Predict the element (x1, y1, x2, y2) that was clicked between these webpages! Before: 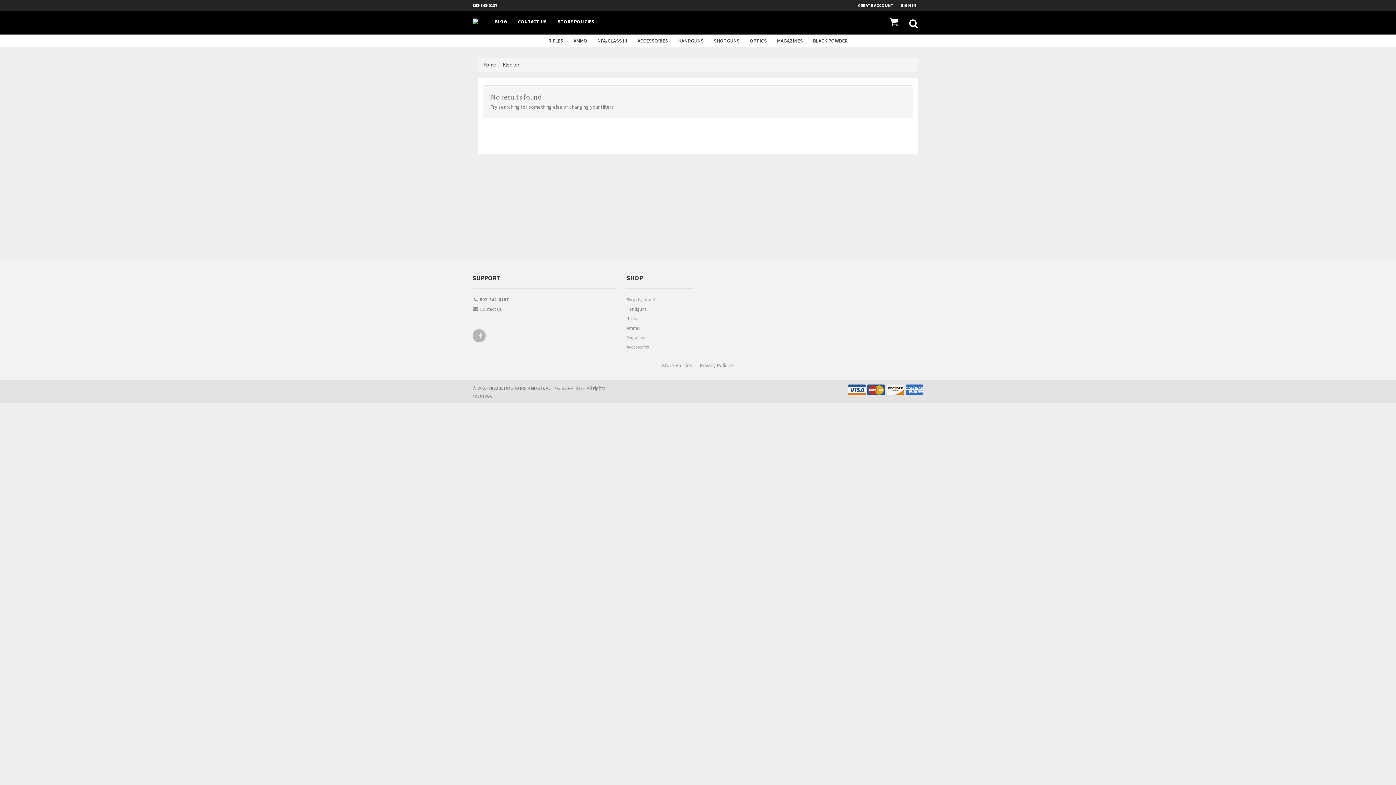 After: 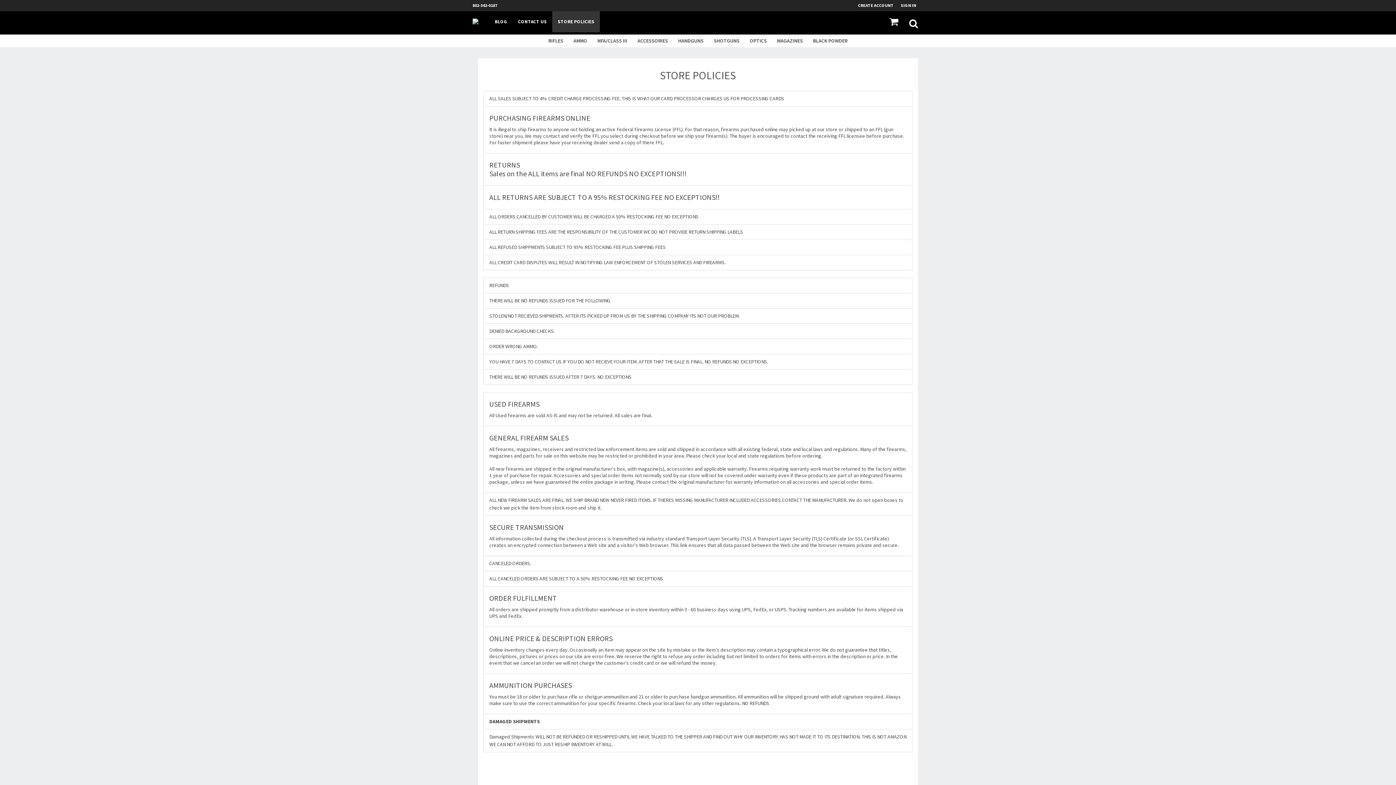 Action: label: STORE POLICIES bbox: (552, 11, 600, 32)